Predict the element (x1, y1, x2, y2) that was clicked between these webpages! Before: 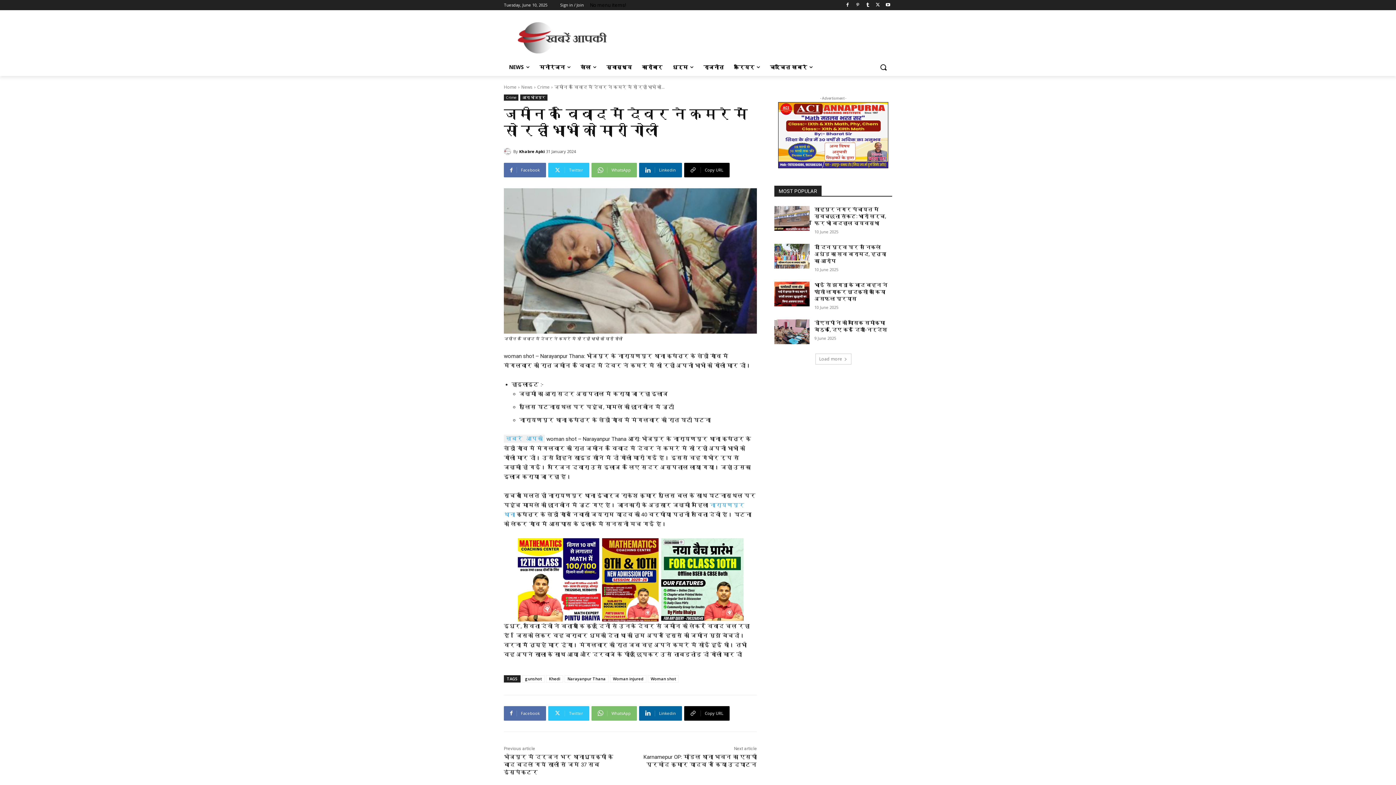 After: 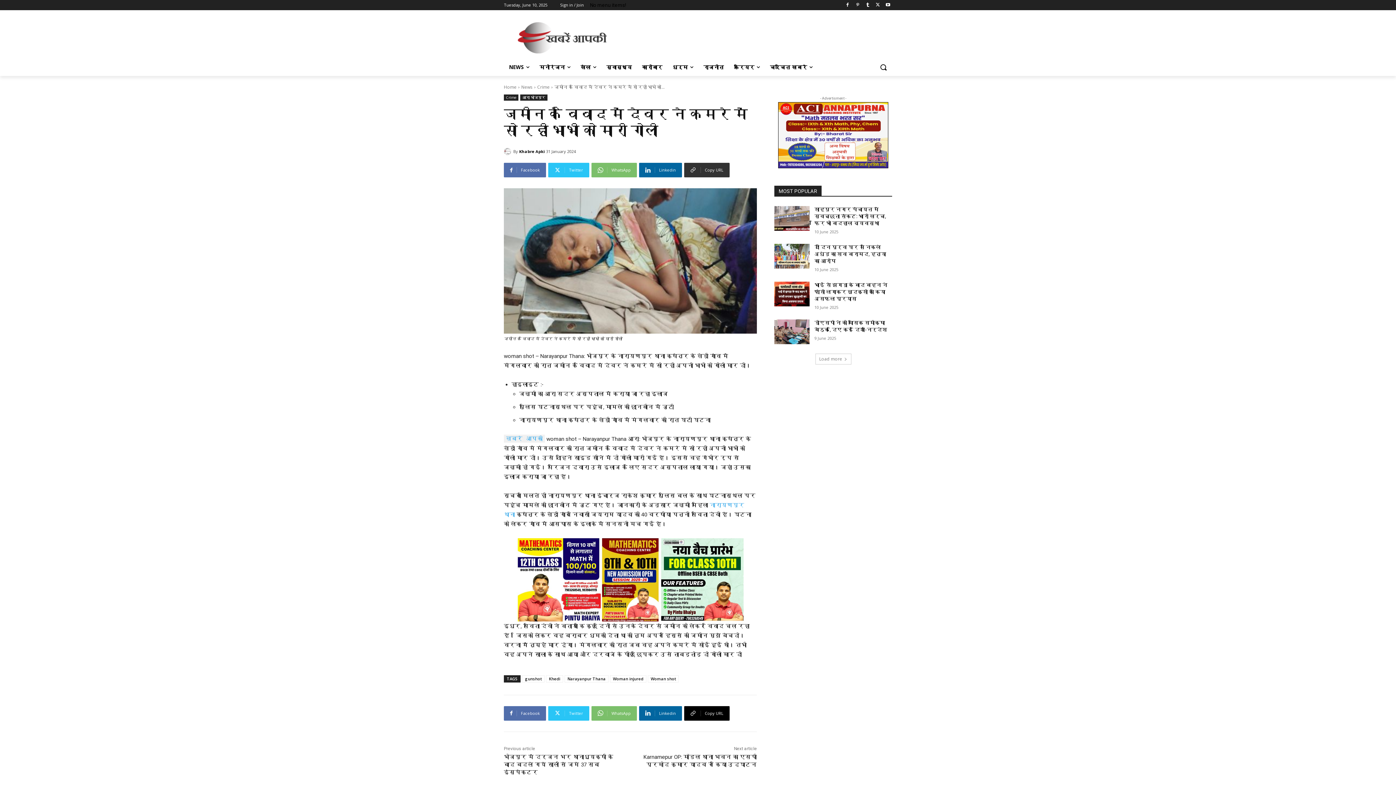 Action: bbox: (684, 162, 729, 177) label: Copy URL